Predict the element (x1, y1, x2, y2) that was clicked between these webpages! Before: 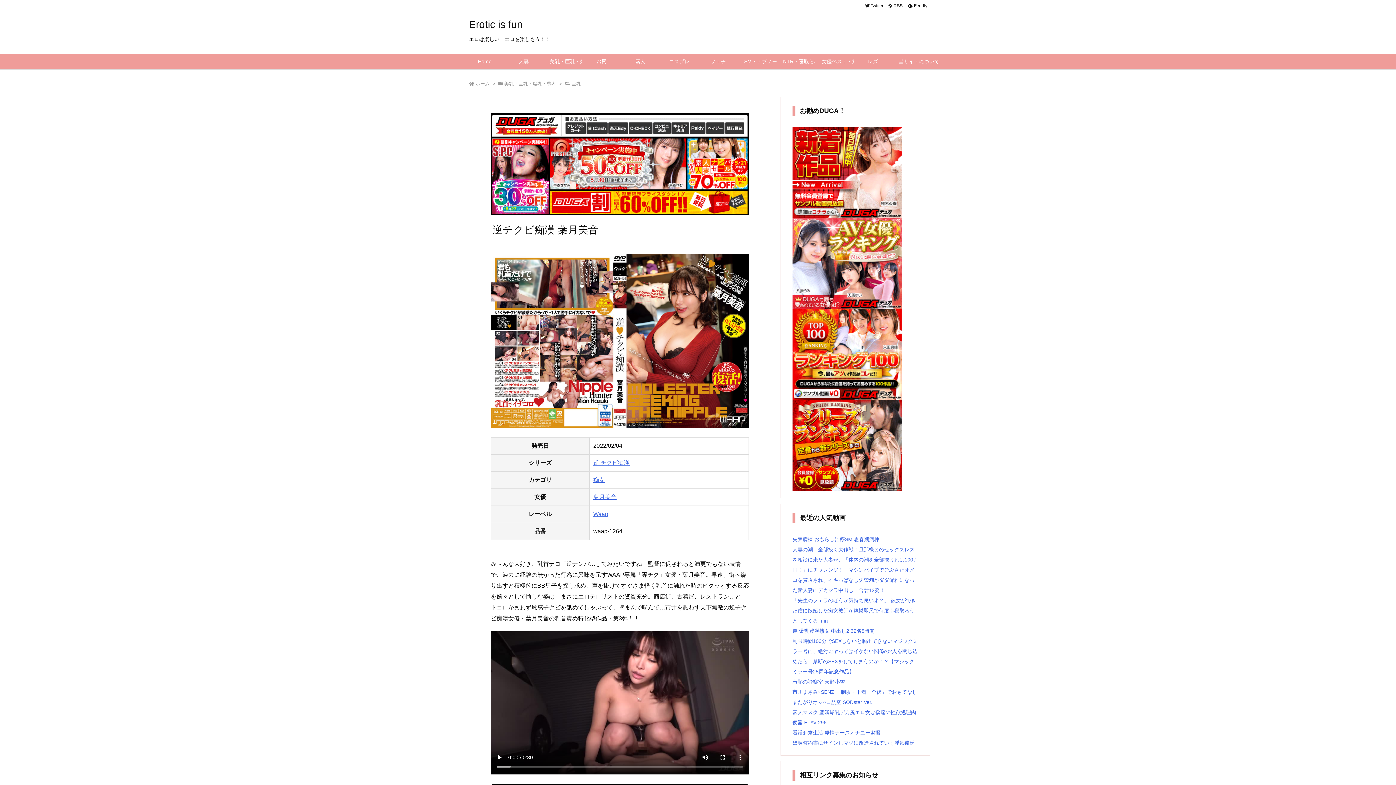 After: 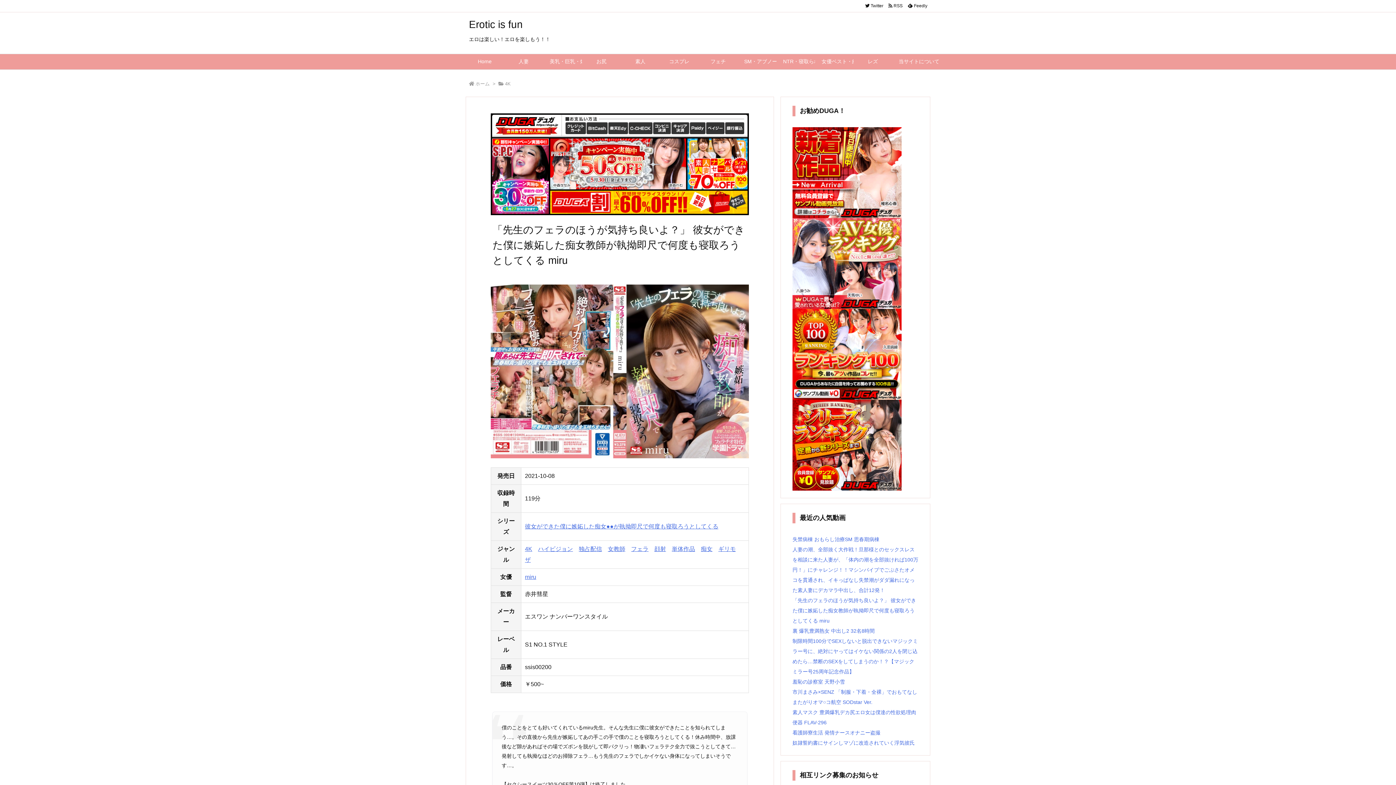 Action: bbox: (792, 597, 916, 624) label: 「先生のフェラのほうが気持ち良いよ？」 彼女ができた僕に嫉妬した痴女教師が執拗即尺で何度も寝取ろうとしてくる miru